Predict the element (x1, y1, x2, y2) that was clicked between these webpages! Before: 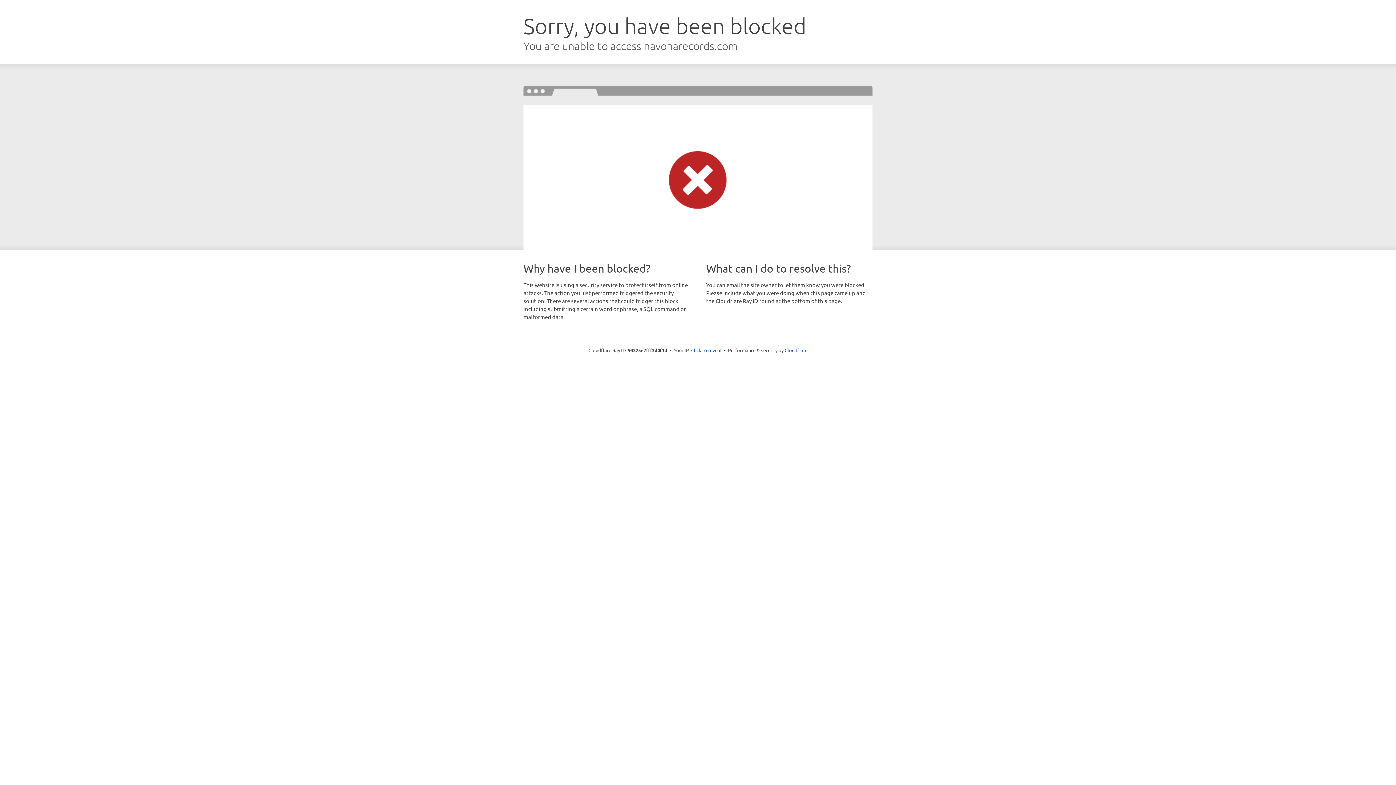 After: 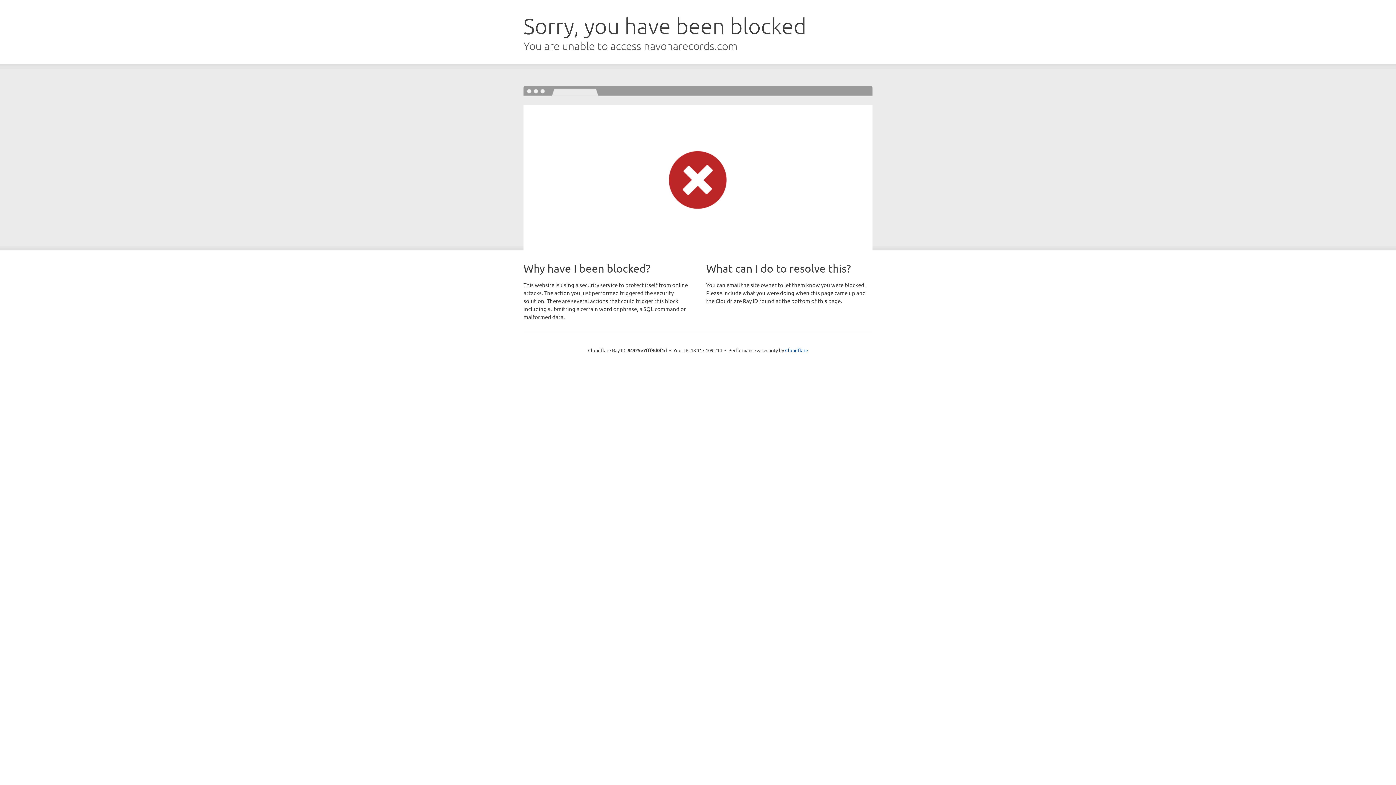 Action: bbox: (691, 346, 721, 353) label: Click to reveal